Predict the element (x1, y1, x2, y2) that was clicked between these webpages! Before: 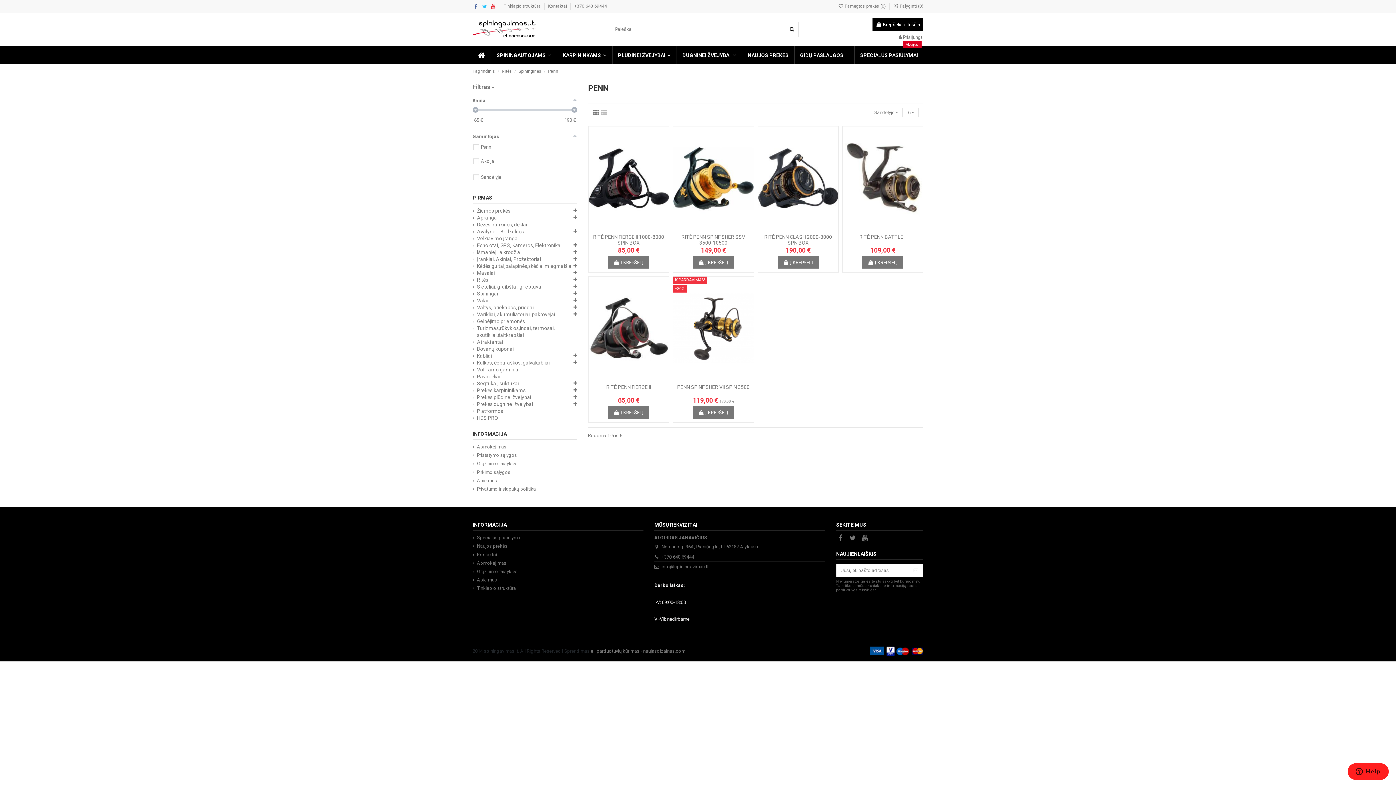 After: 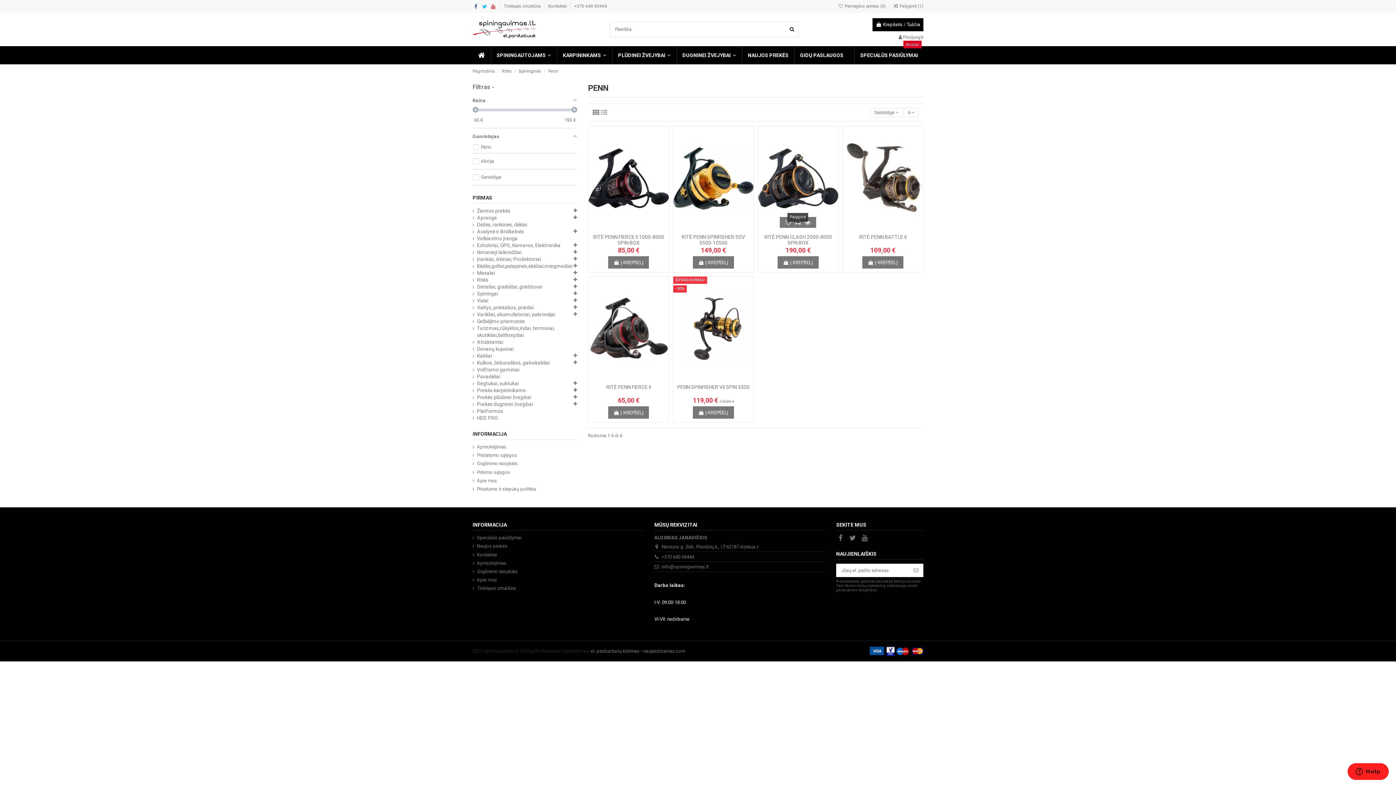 Action: bbox: (793, 223, 803, 232)